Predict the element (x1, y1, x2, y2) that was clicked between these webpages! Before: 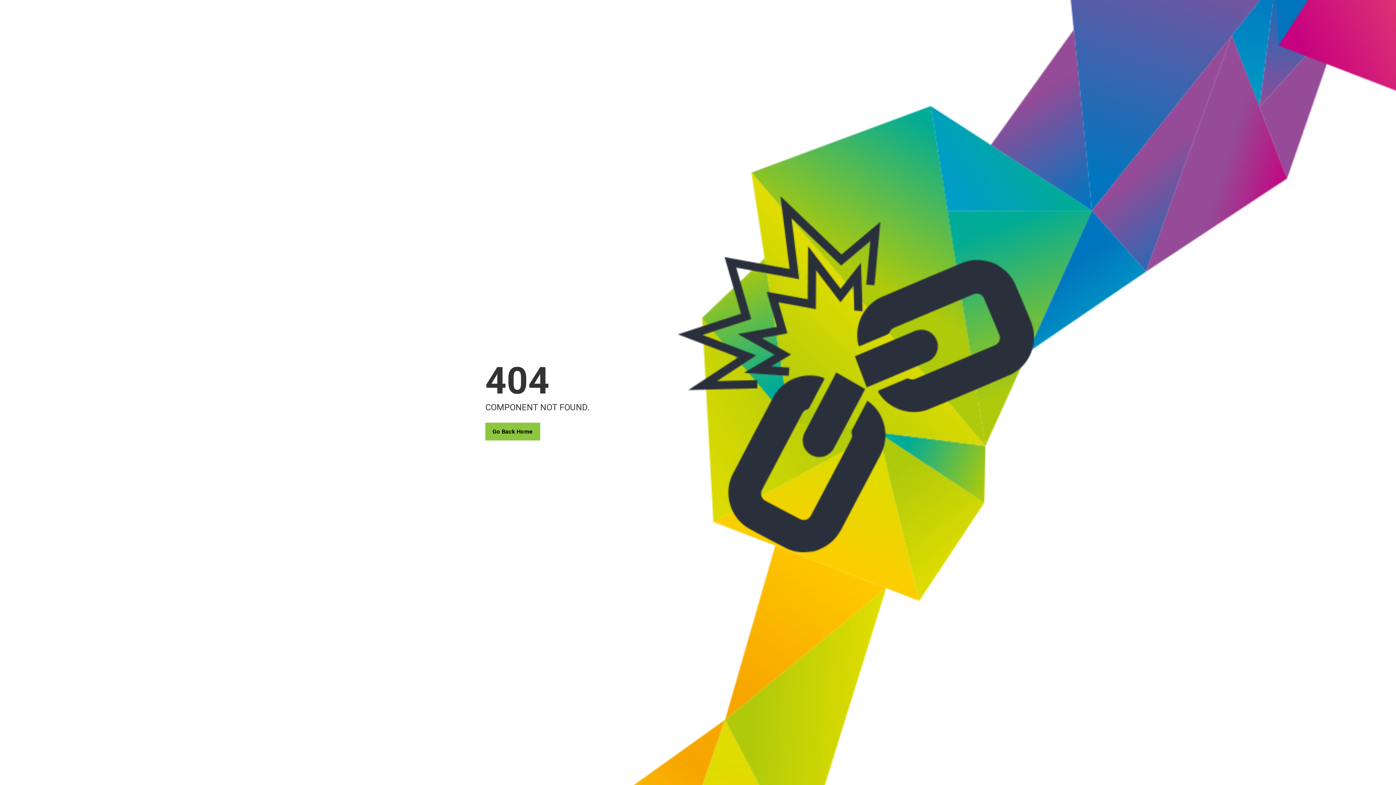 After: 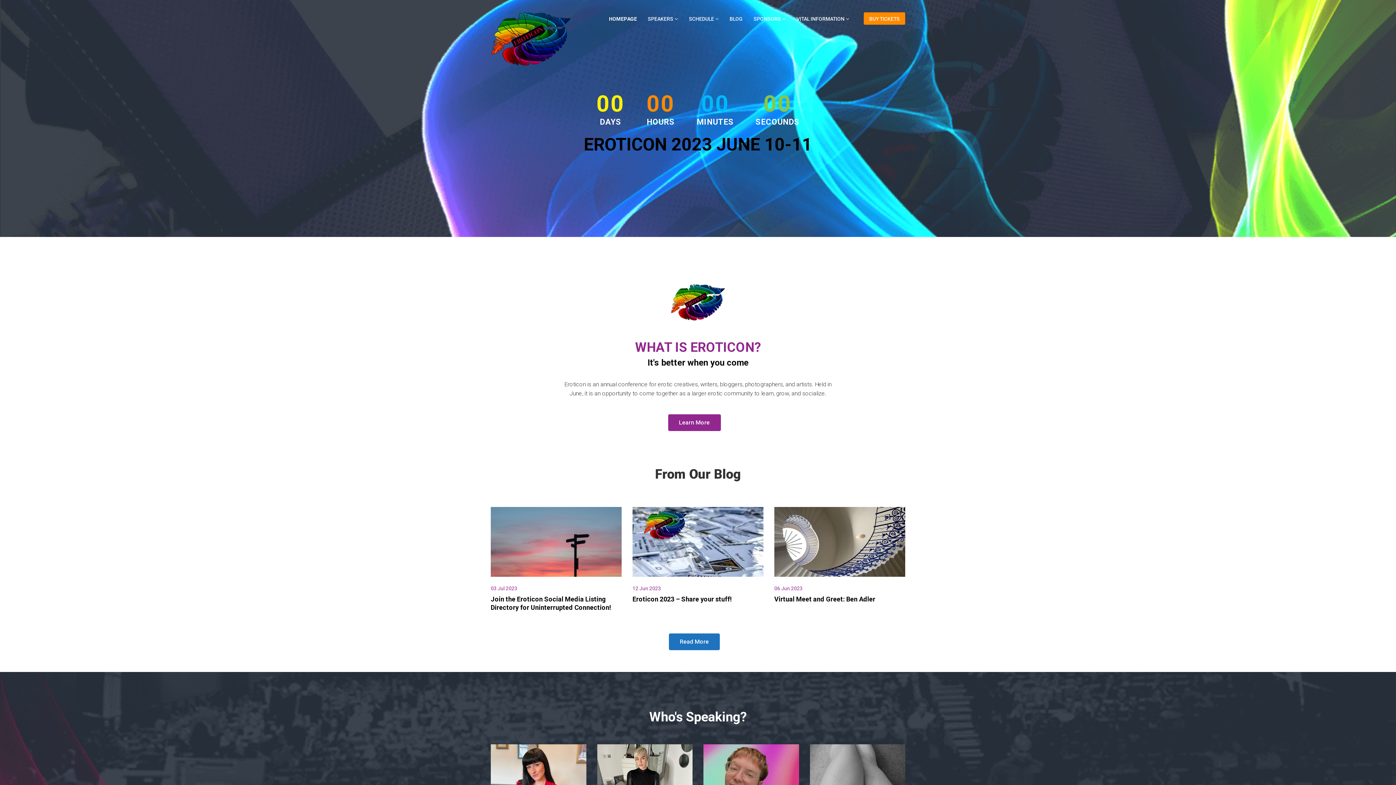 Action: bbox: (485, 422, 540, 440) label: Go Back Home